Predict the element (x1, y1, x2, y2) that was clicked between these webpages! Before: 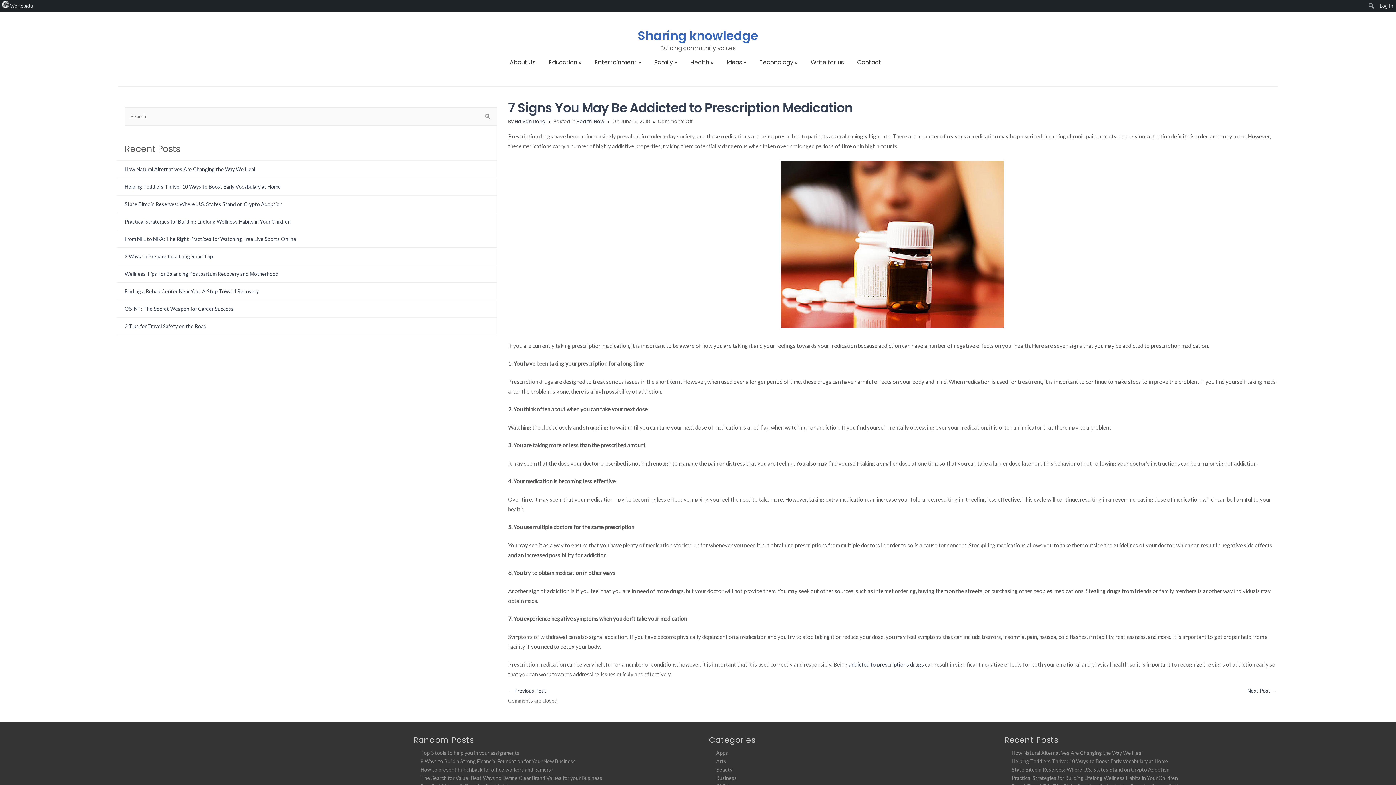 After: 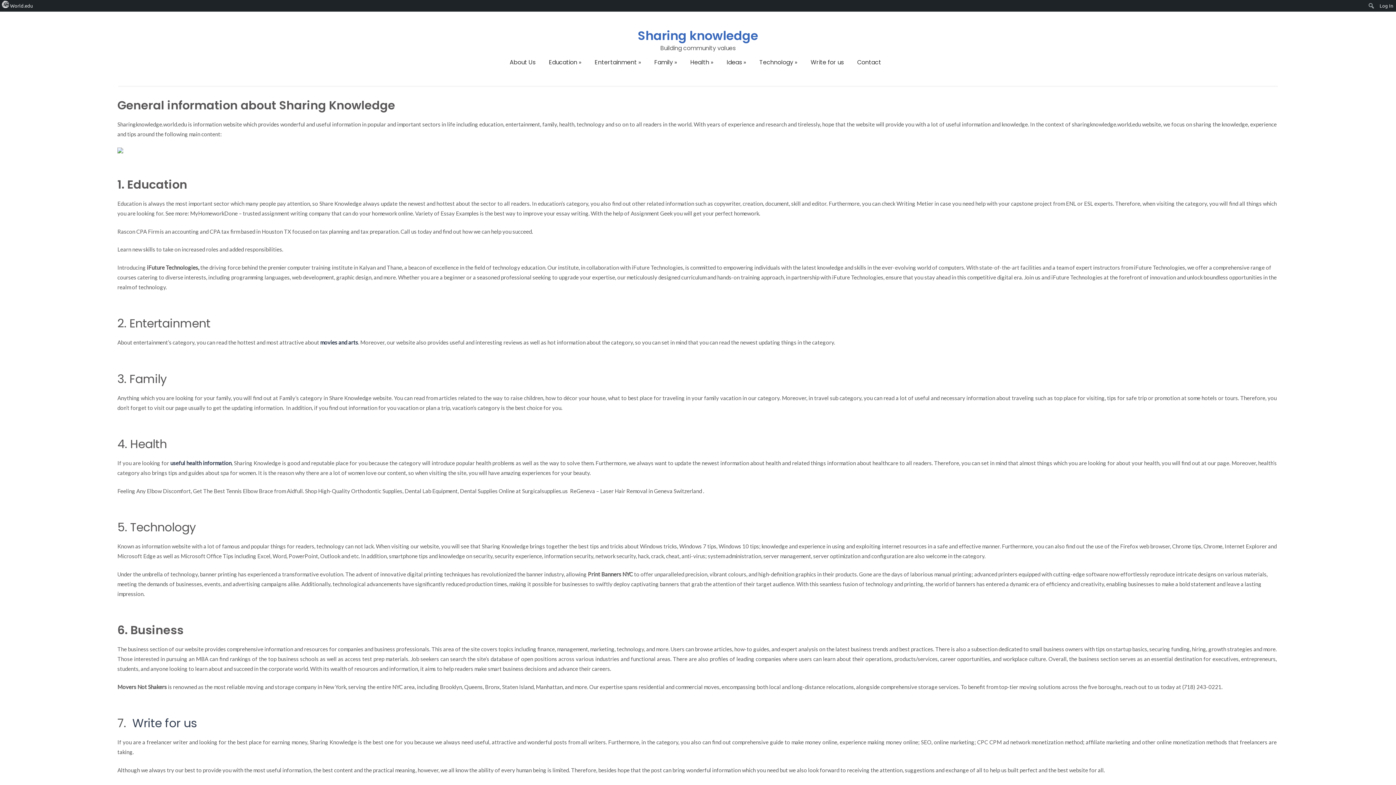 Action: label: Sharing knowledge bbox: (110, 28, 1286, 43)